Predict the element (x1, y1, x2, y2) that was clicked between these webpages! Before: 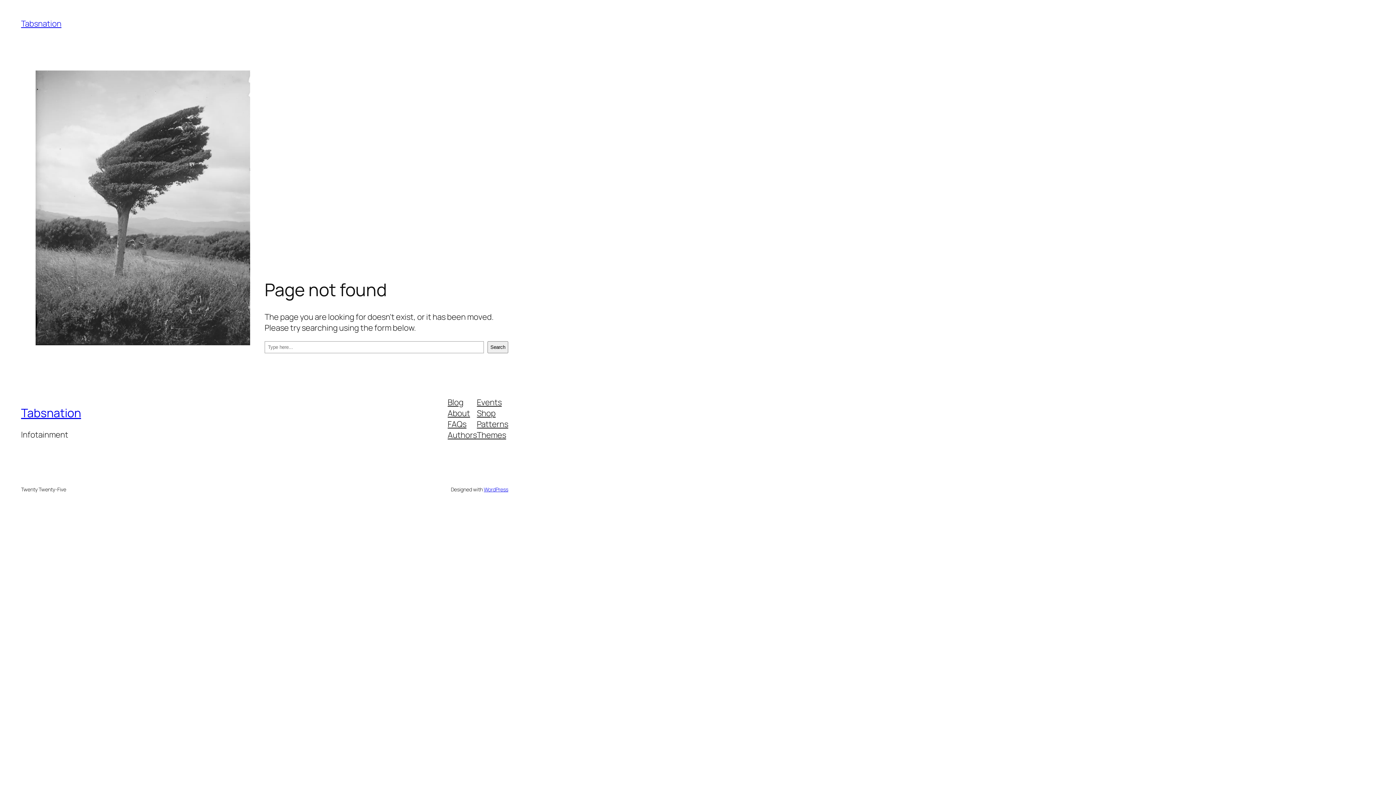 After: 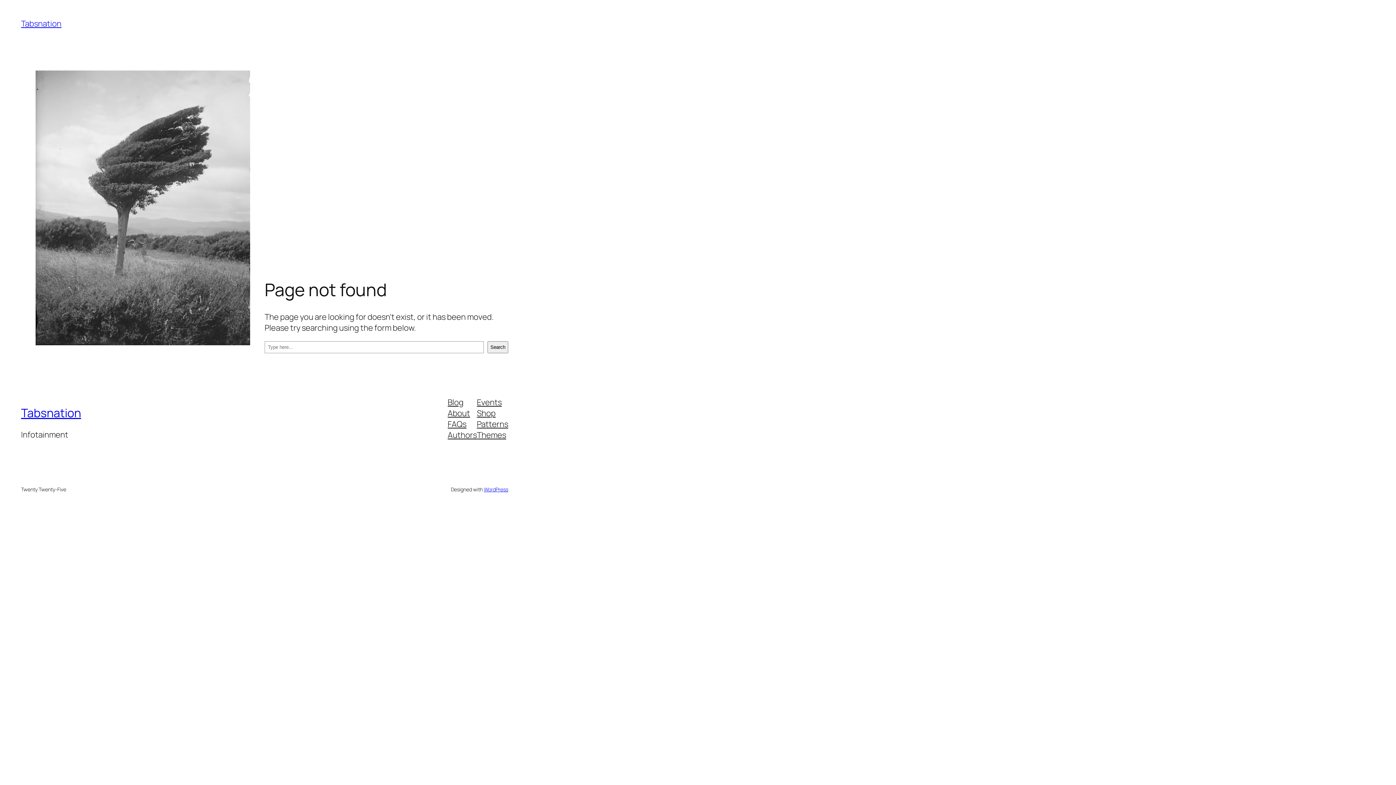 Action: bbox: (21, 18, 61, 29) label: Tabsnation